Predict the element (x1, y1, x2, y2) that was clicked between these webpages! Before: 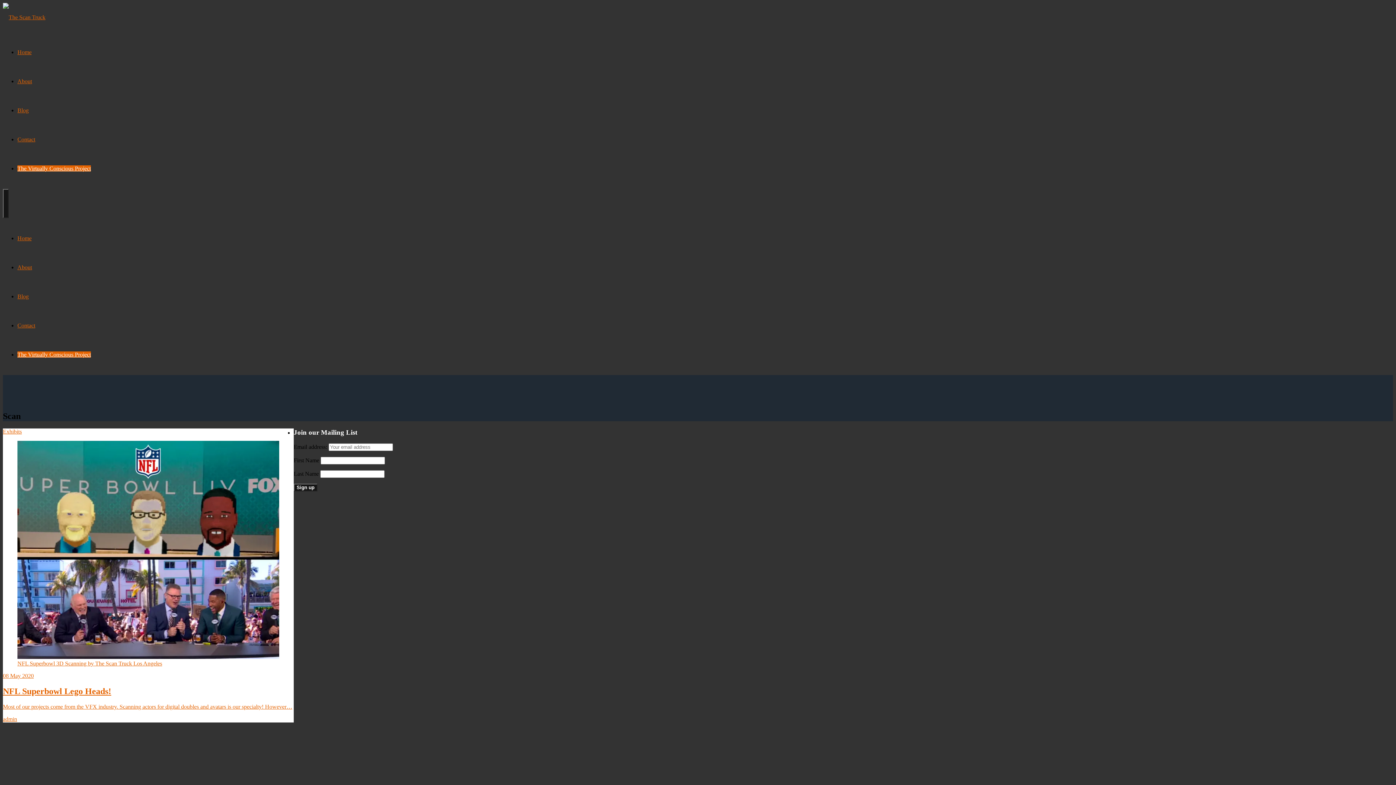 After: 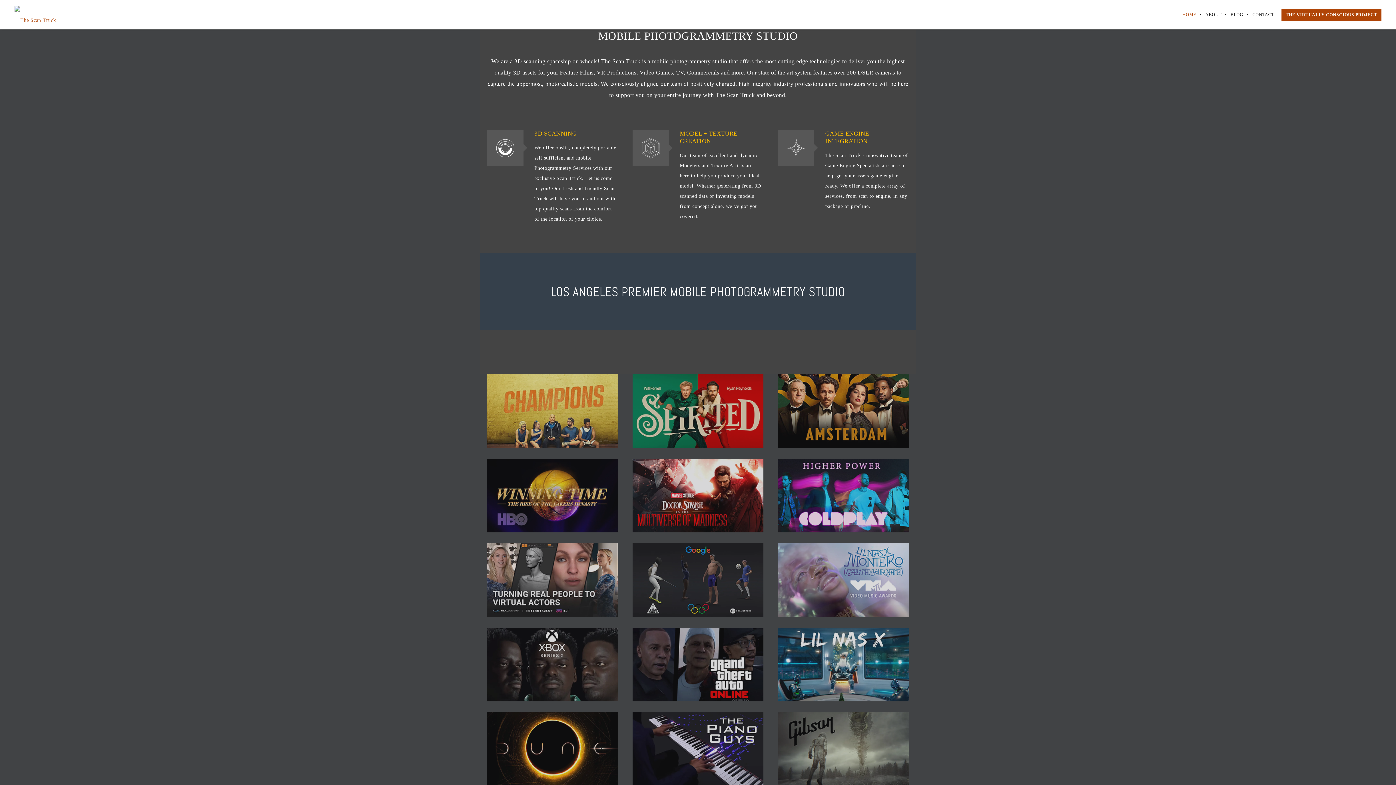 Action: bbox: (17, 49, 31, 55) label: Home